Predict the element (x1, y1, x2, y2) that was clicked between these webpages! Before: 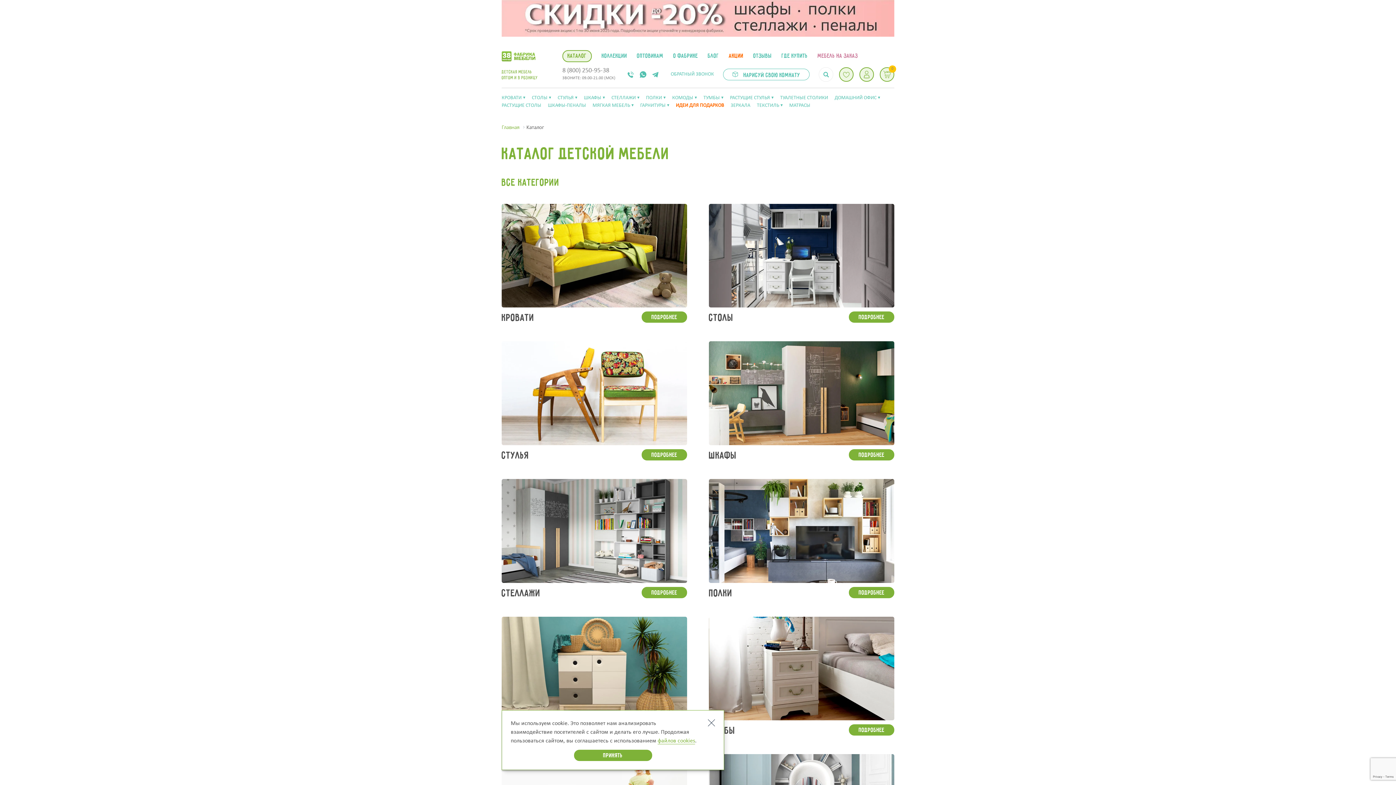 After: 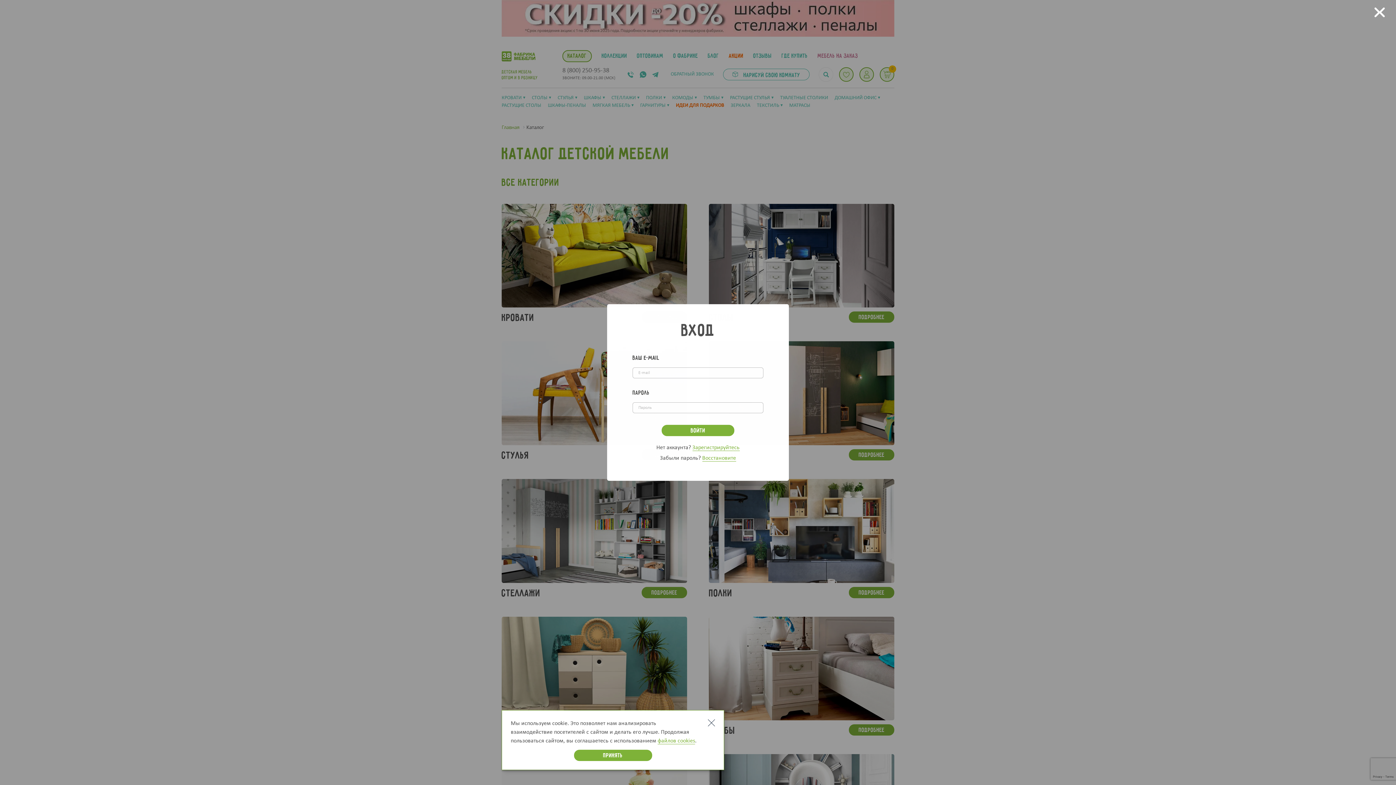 Action: bbox: (859, 67, 874, 81) label: Авторизация